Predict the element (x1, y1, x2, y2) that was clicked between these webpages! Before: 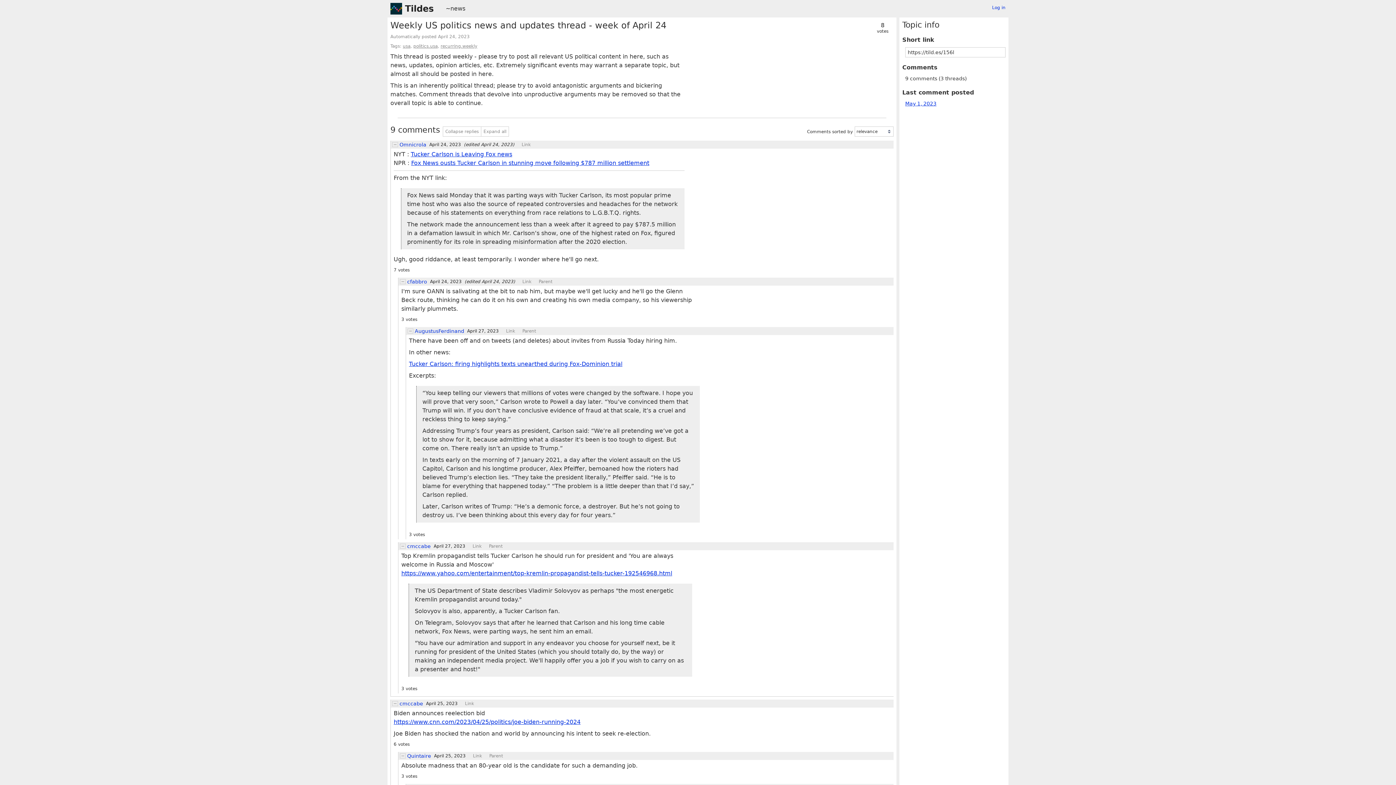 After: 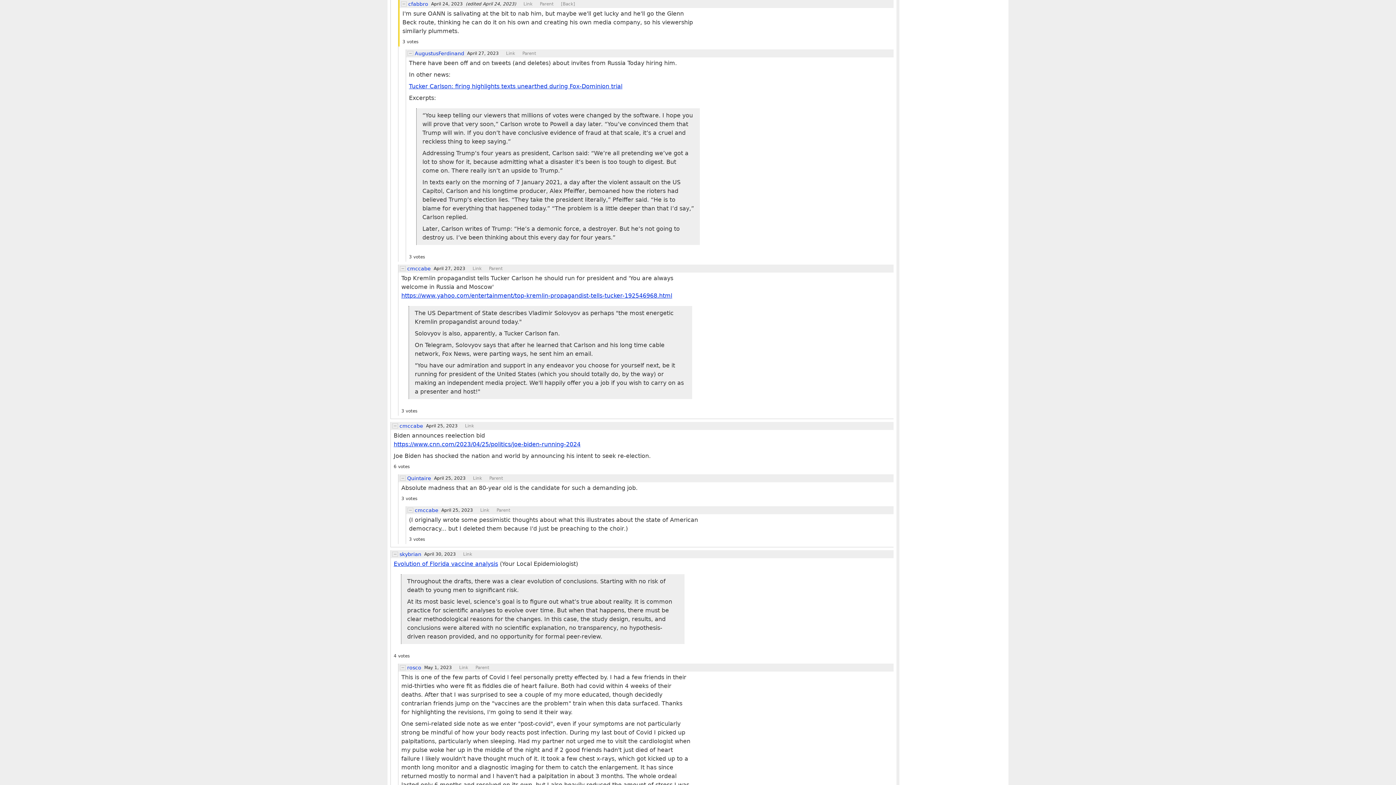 Action: bbox: (522, 328, 536, 333) label: Parent